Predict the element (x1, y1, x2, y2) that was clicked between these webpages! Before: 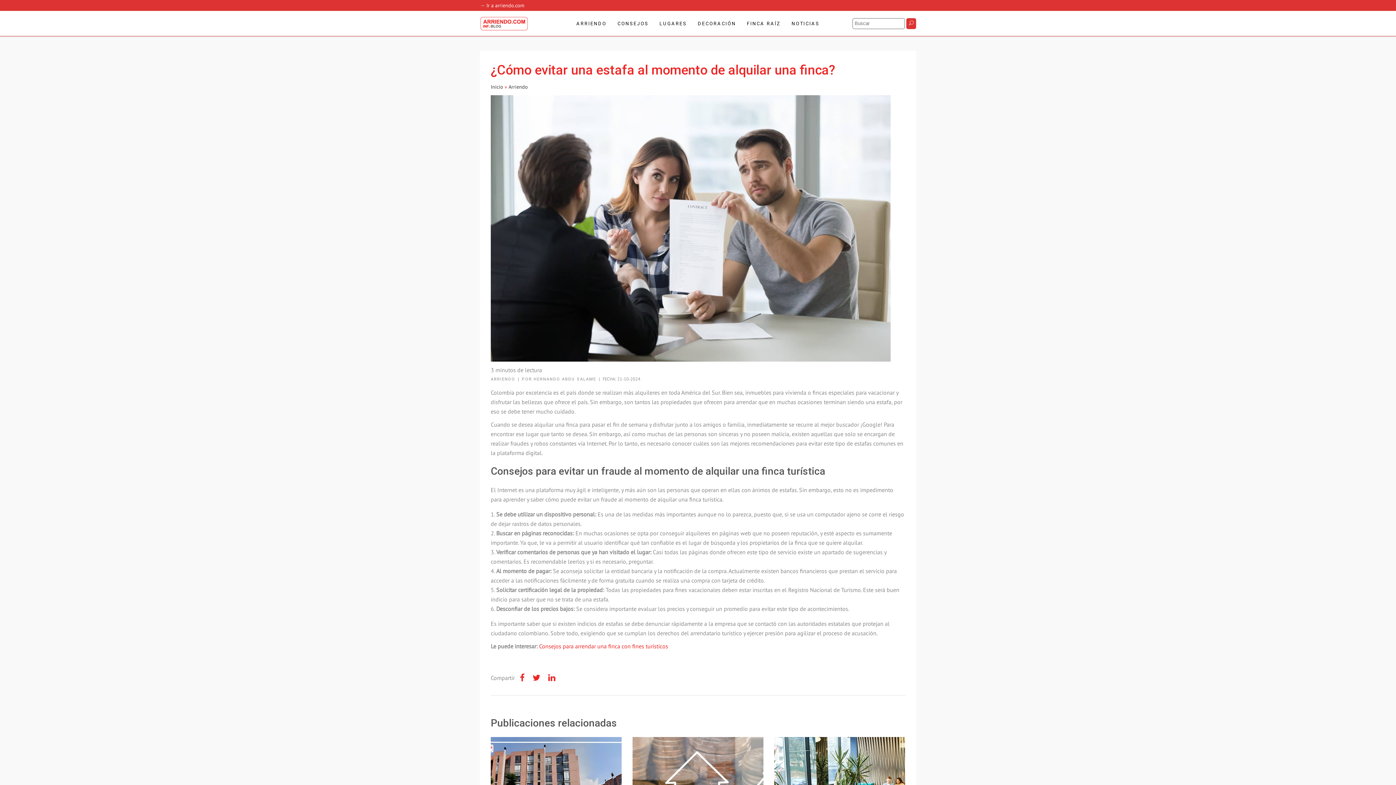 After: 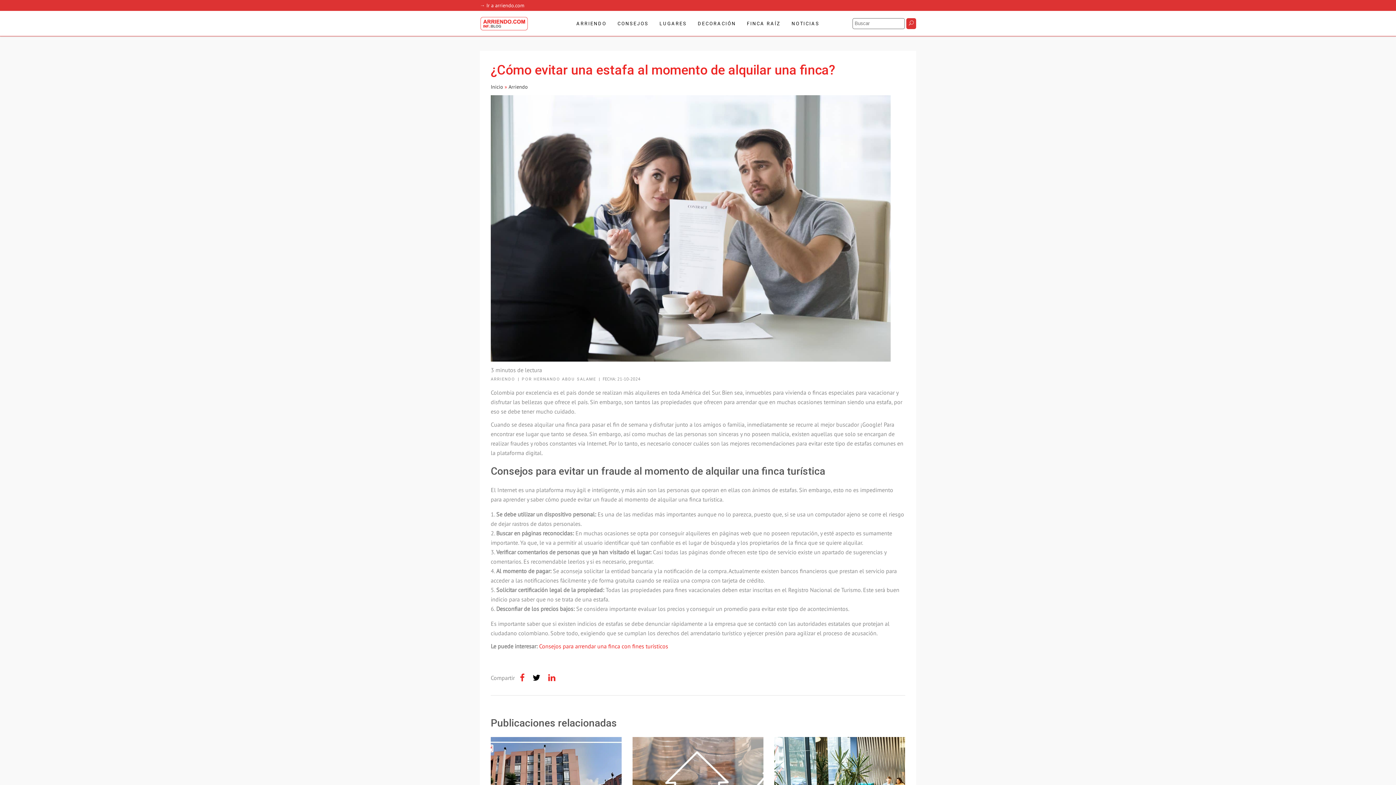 Action: bbox: (532, 672, 540, 683)